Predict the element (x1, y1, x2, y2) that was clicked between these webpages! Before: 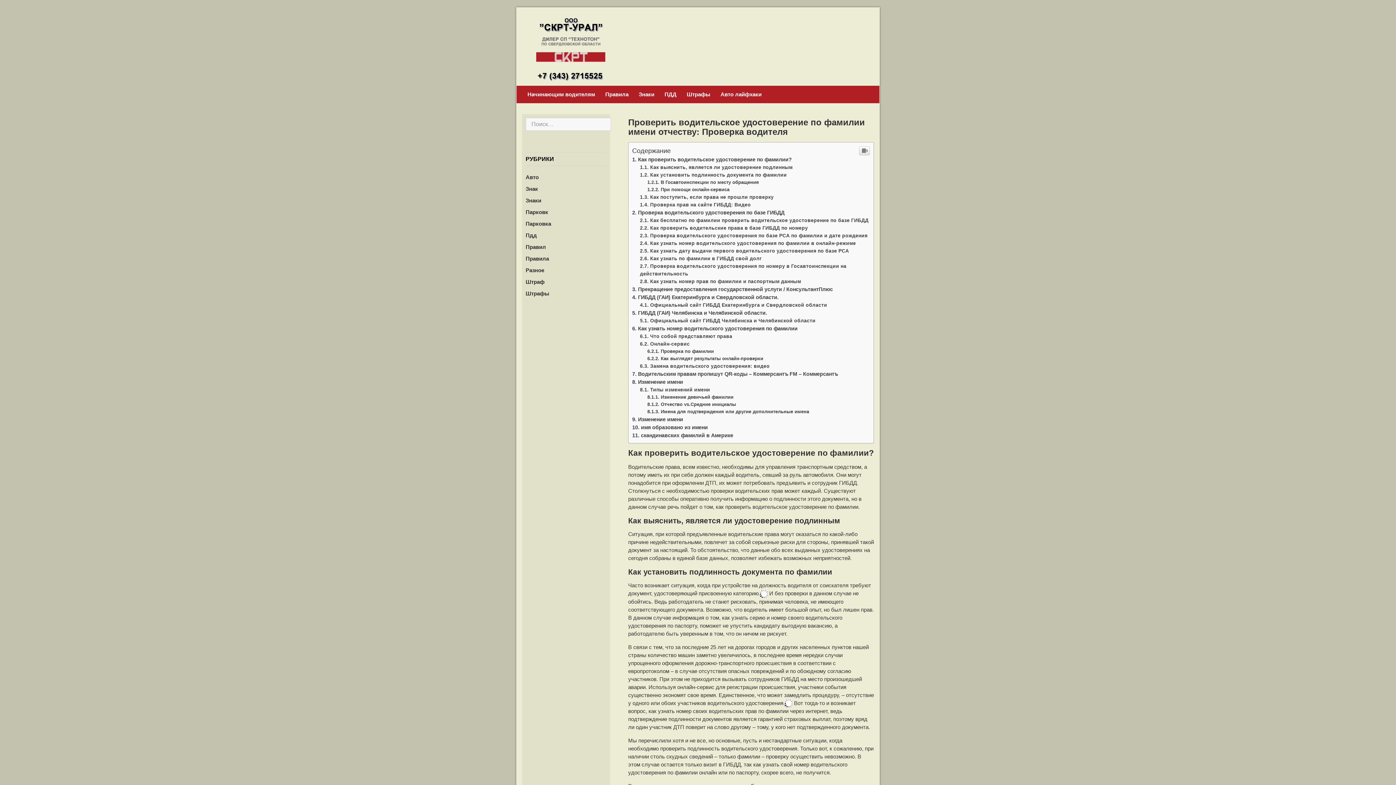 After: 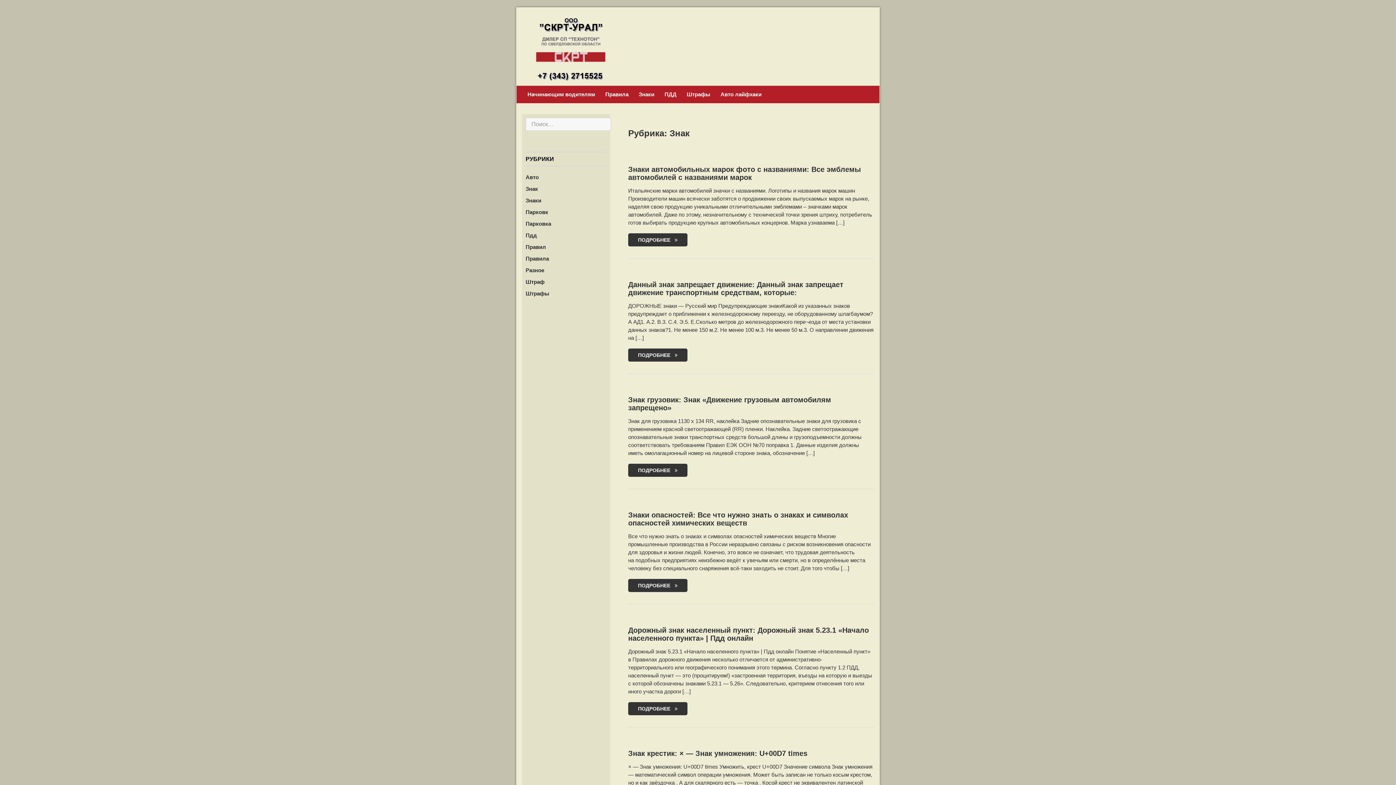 Action: bbox: (525, 289, 538, 295) label: Знак